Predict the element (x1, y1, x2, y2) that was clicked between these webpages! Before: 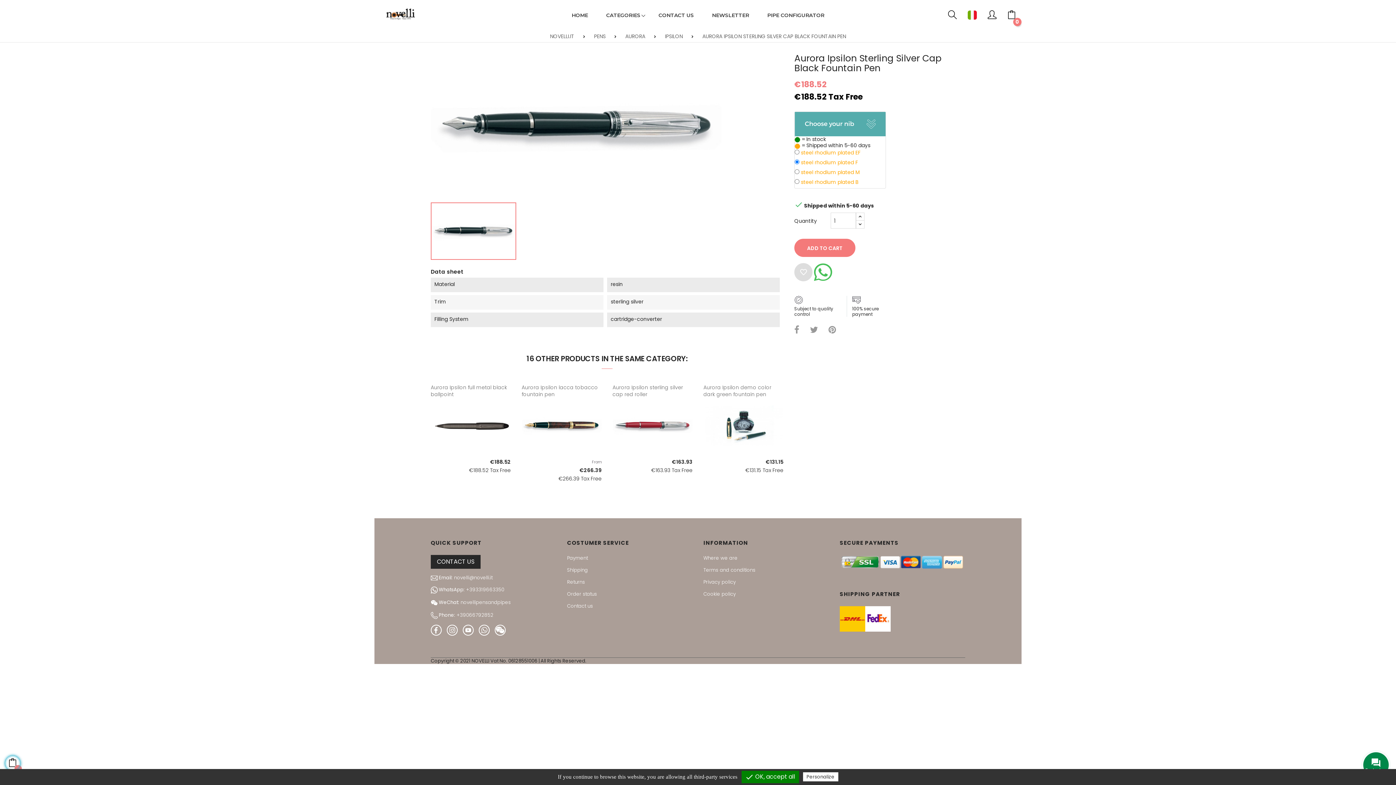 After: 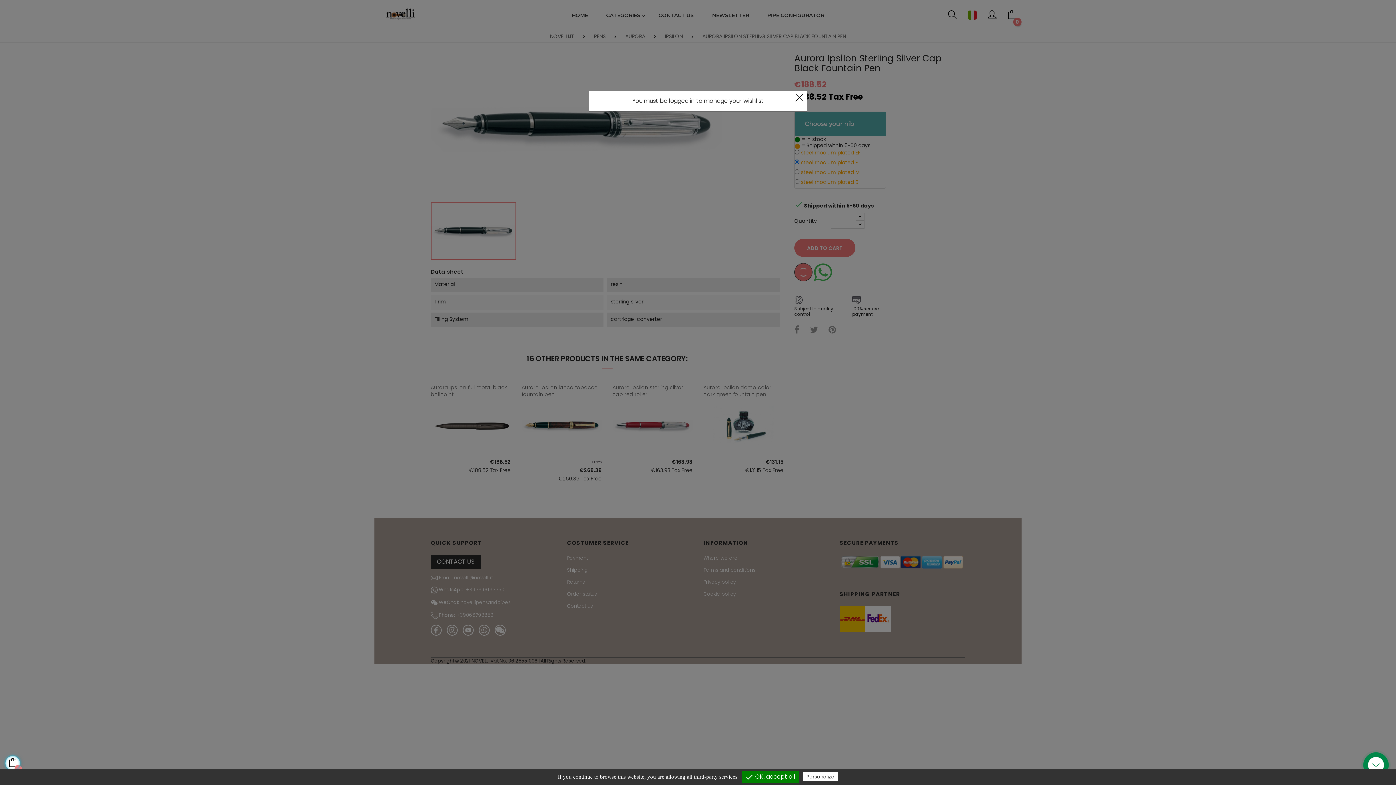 Action: bbox: (794, 263, 812, 281)